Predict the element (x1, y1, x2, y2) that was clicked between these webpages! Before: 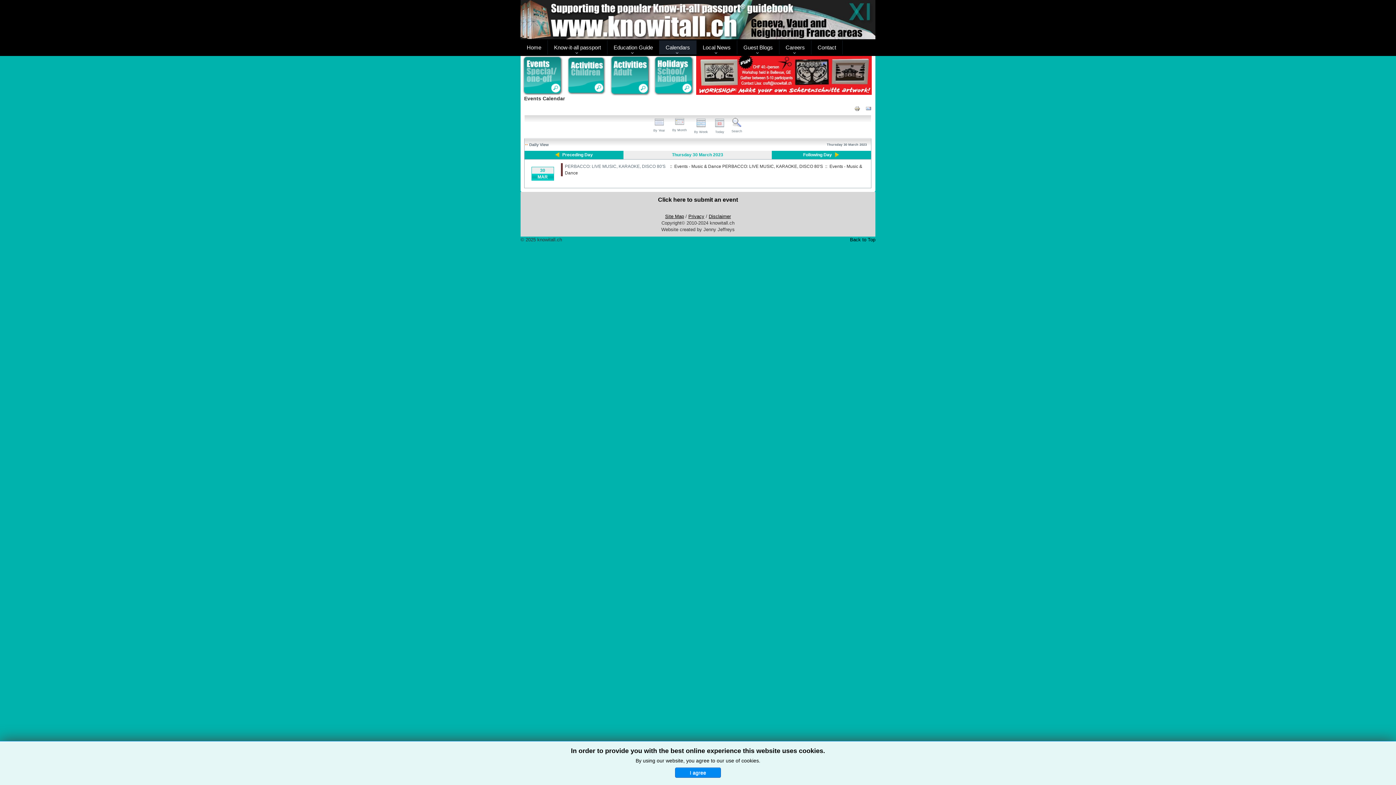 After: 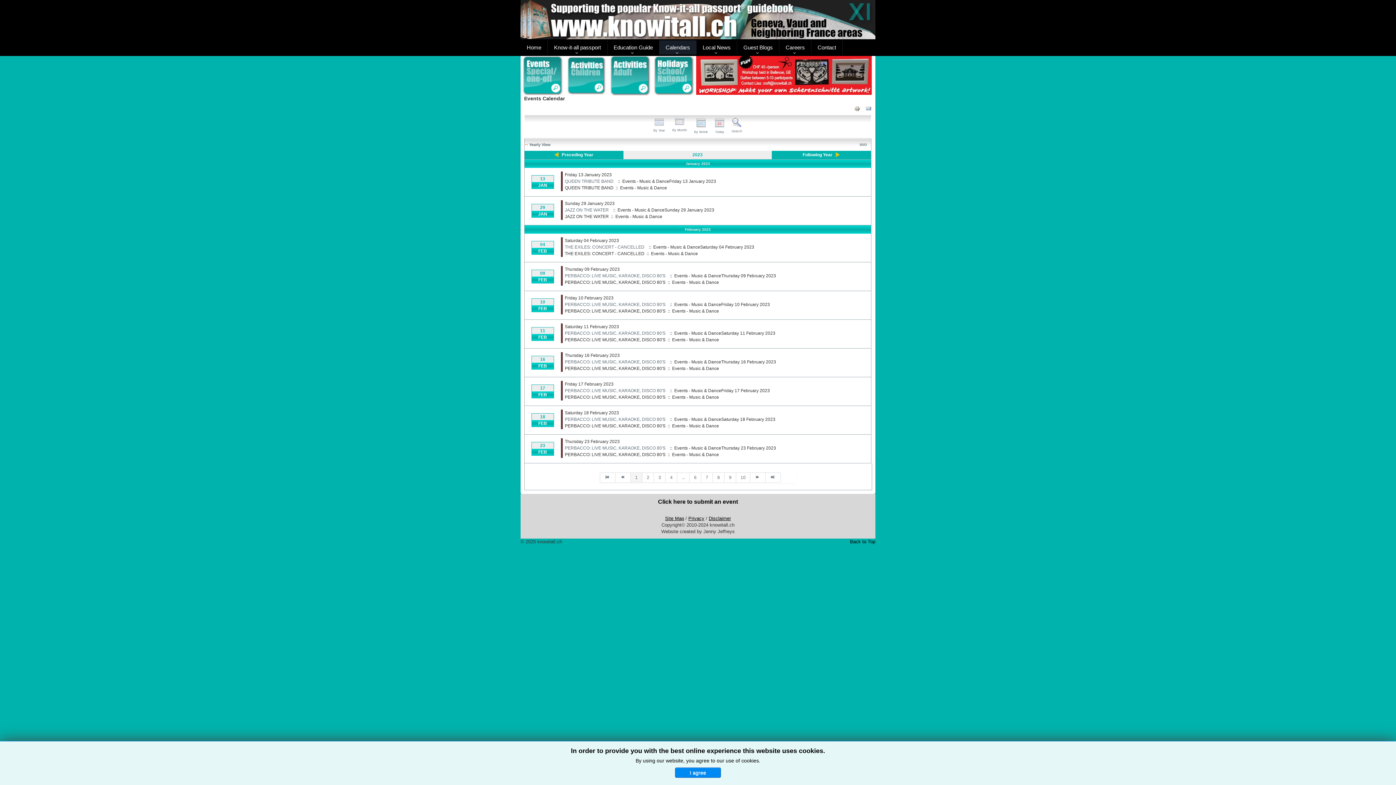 Action: label: 
By Year bbox: (653, 120, 665, 132)